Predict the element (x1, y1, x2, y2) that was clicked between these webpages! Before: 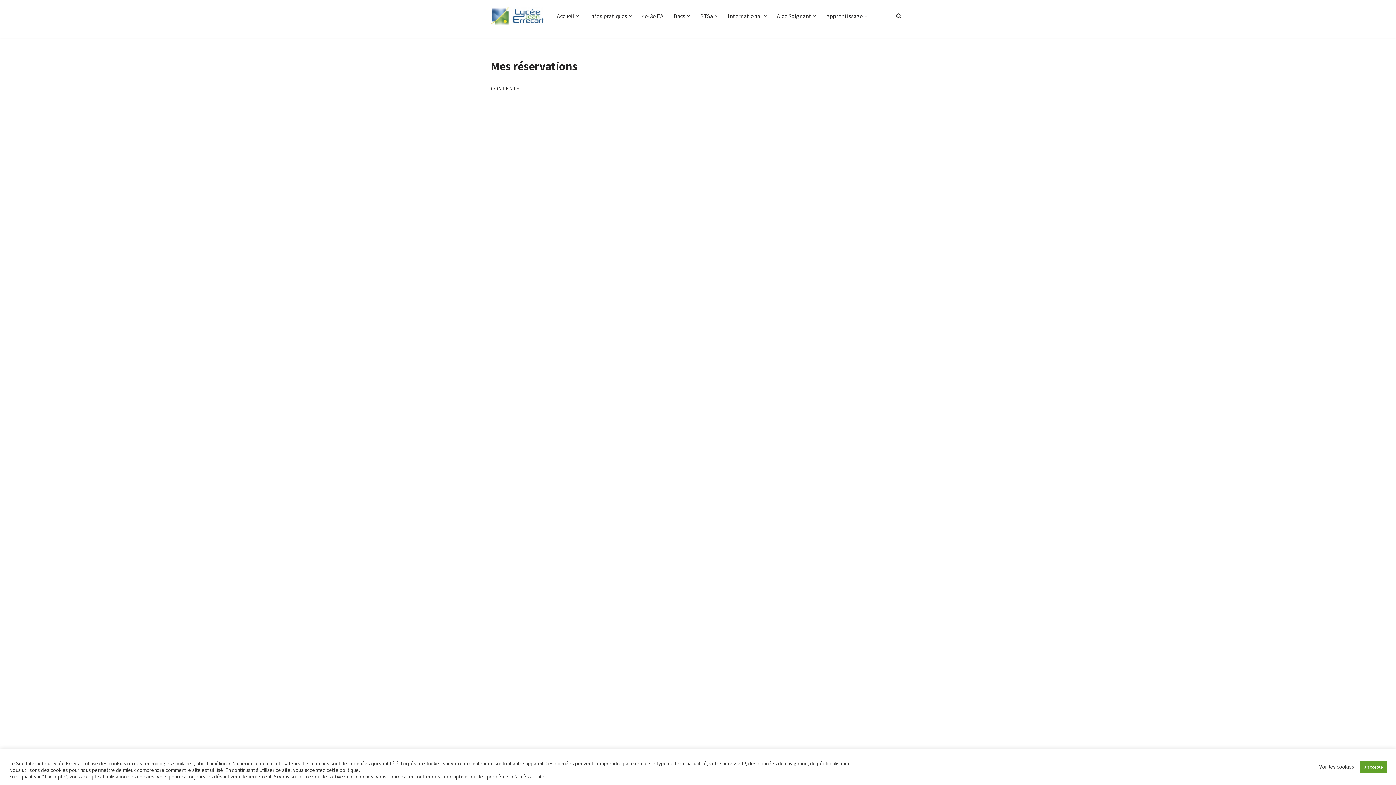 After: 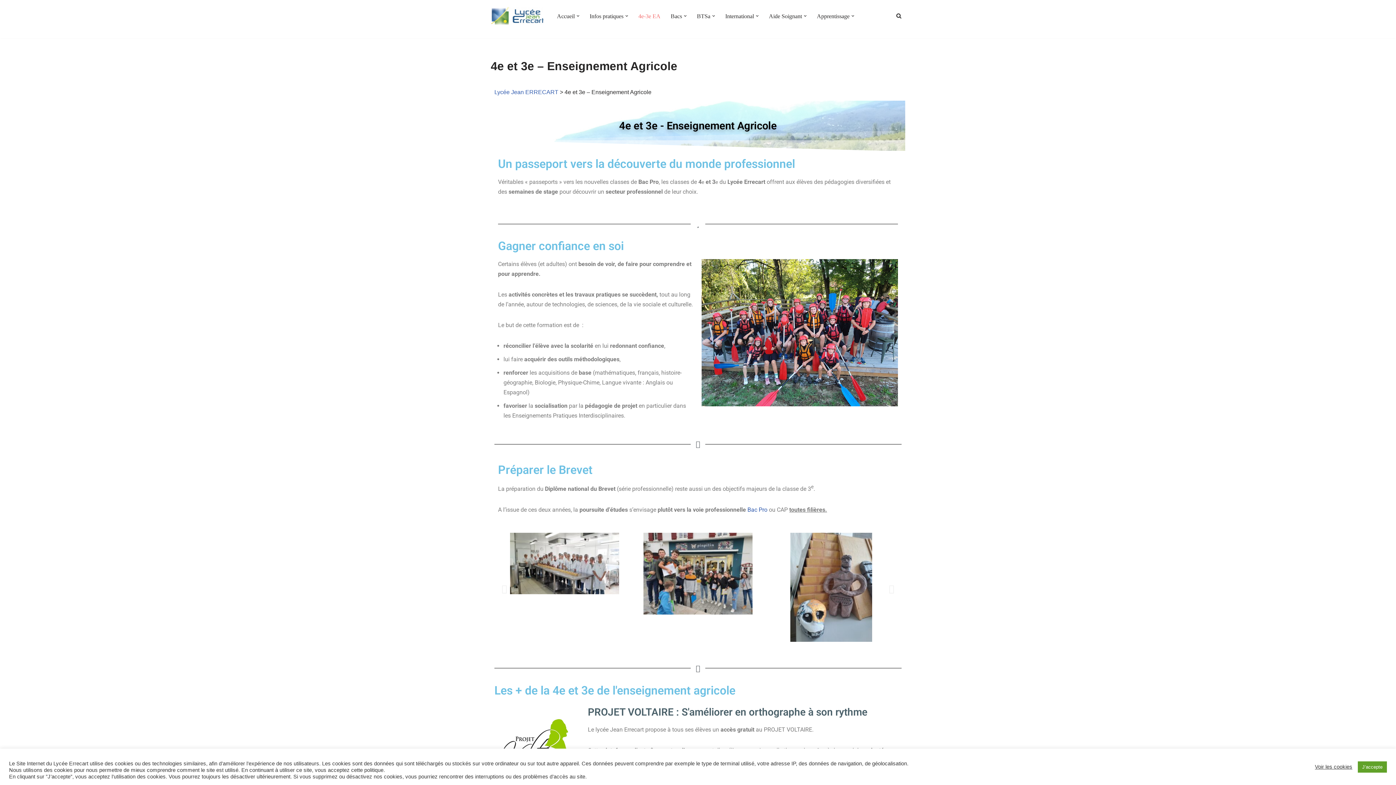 Action: label: 4e-3e EA bbox: (642, 11, 663, 20)